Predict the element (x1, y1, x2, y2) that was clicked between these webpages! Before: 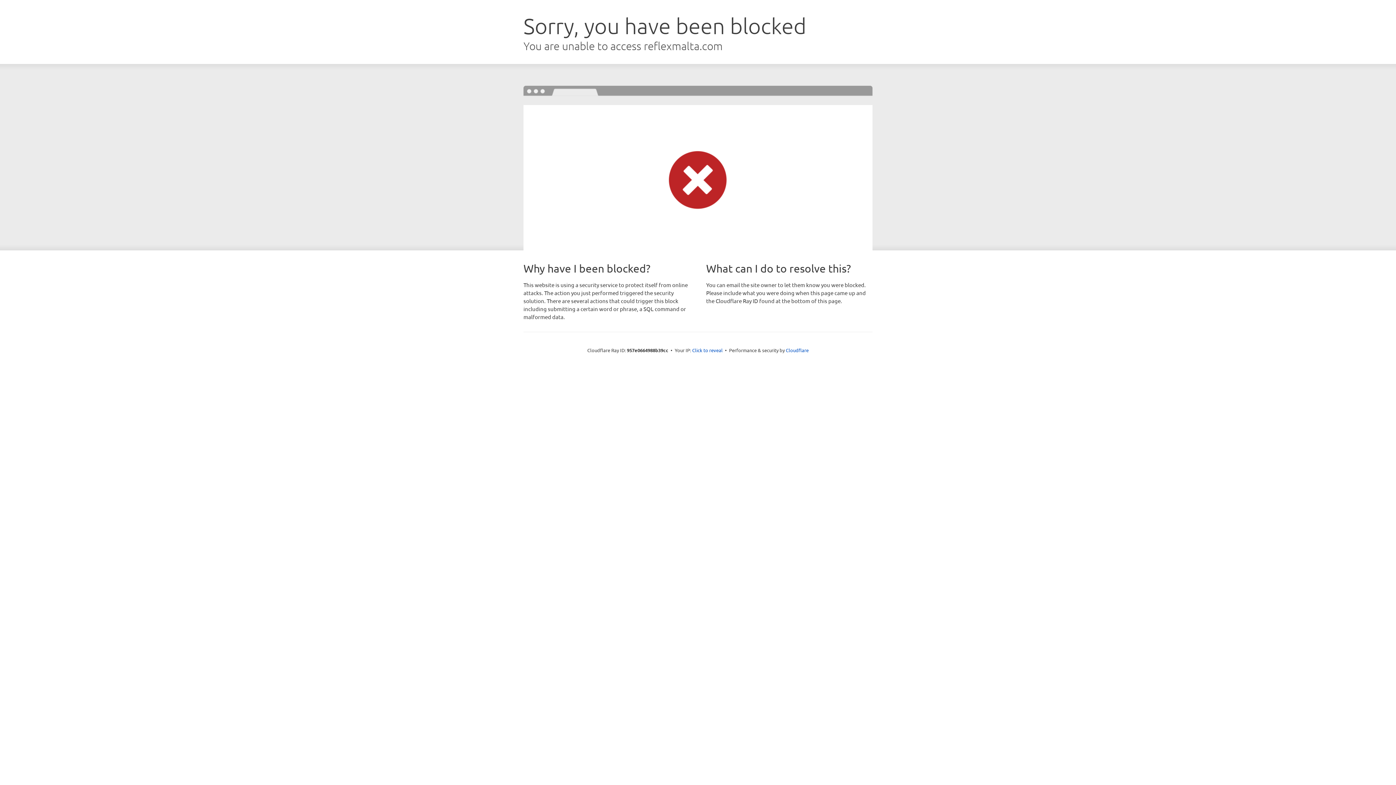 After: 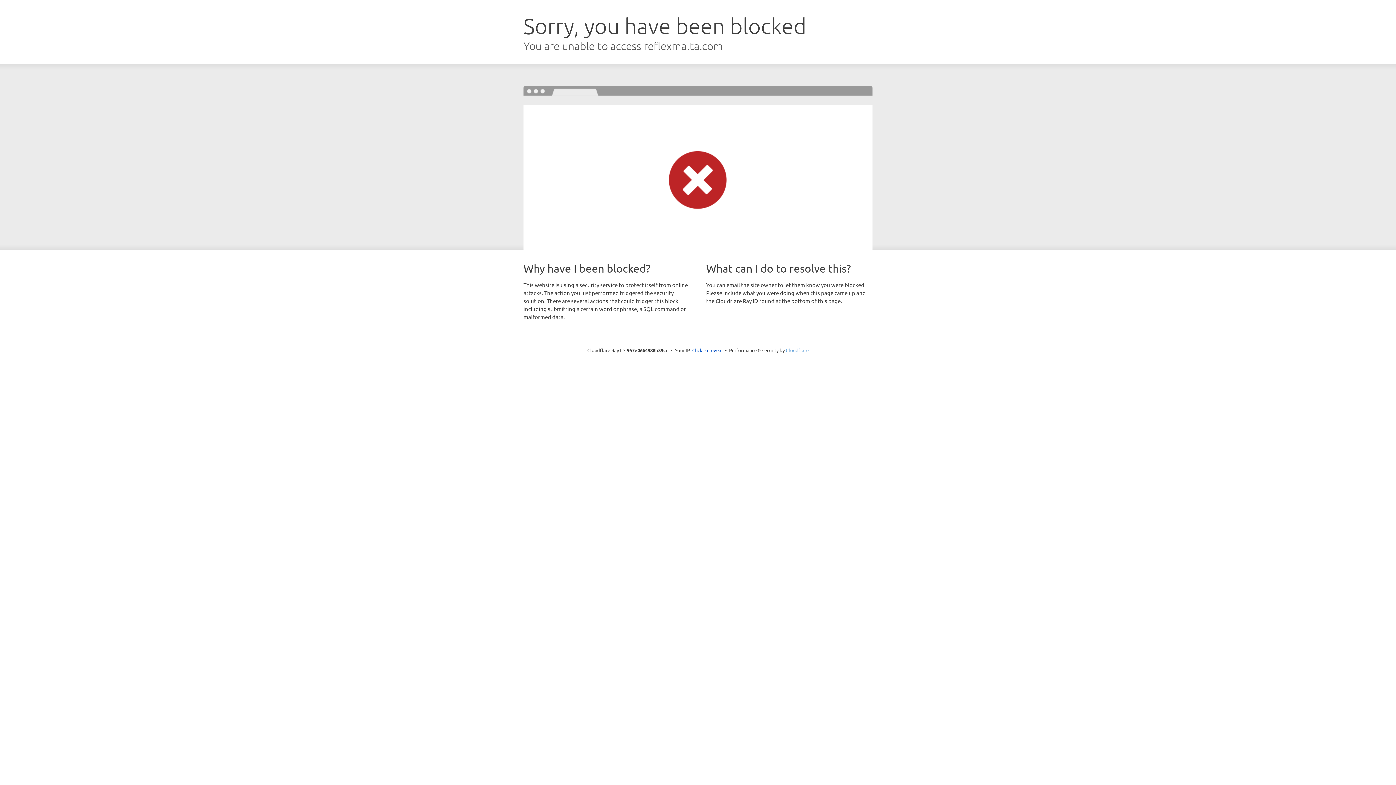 Action: bbox: (786, 347, 808, 353) label: Cloudflare